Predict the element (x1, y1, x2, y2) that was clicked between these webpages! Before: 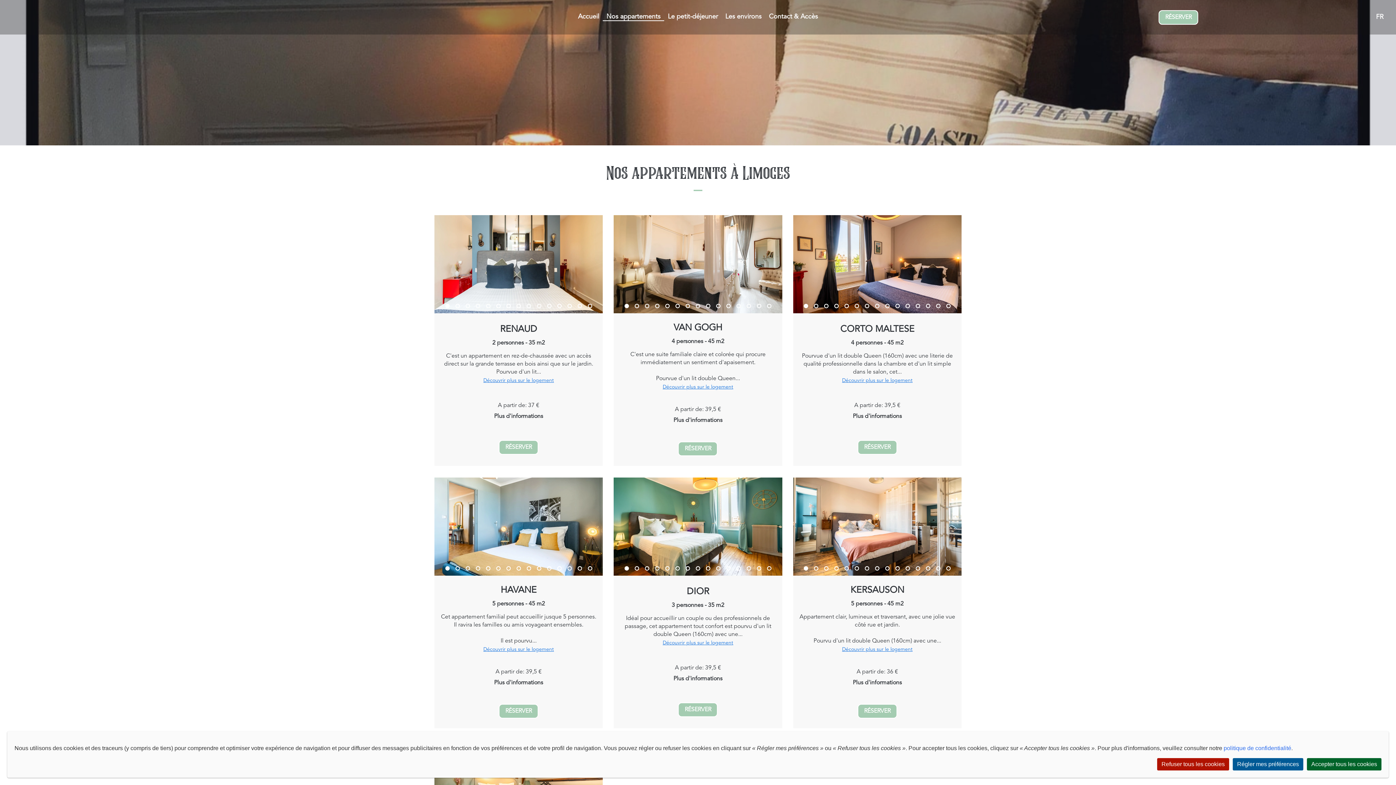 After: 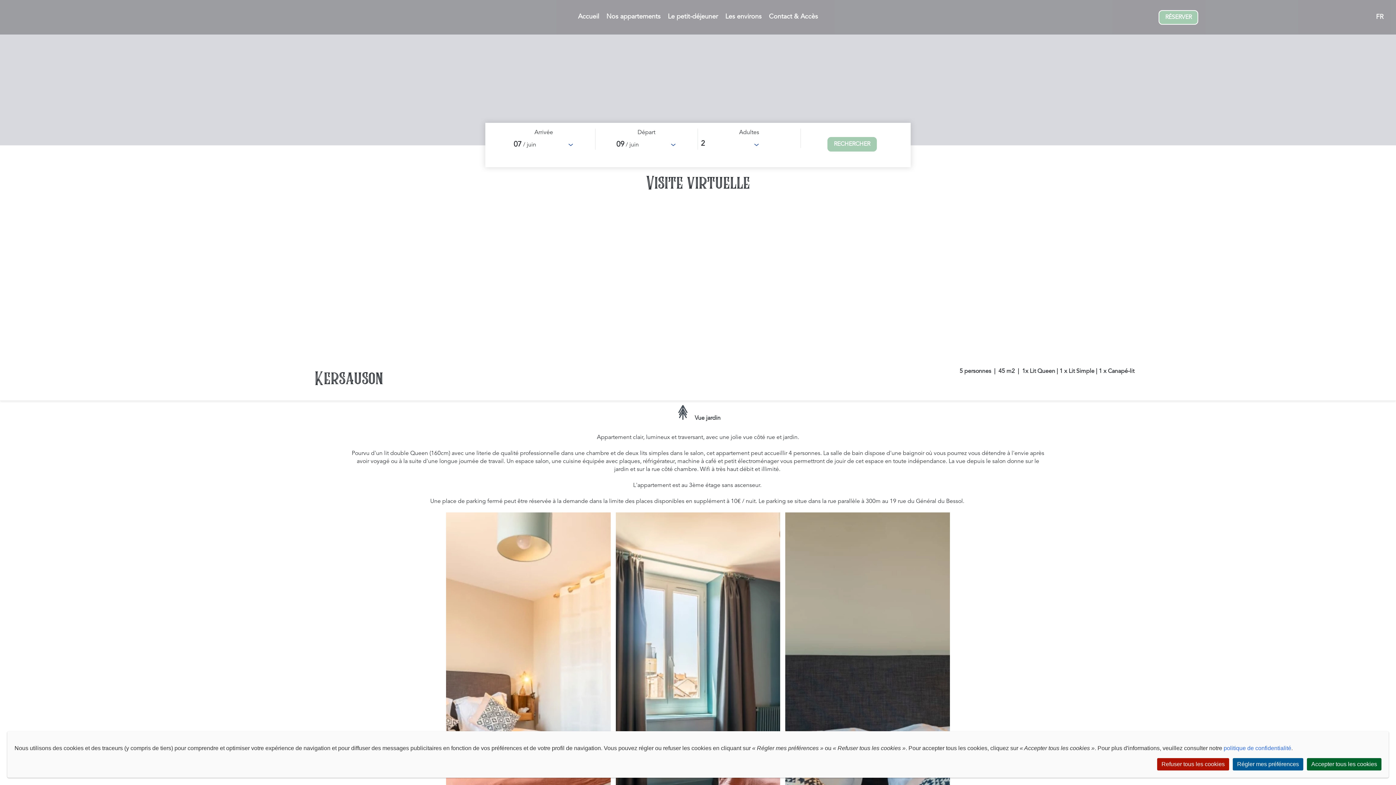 Action: label: Plus d'informations bbox: (853, 680, 902, 686)